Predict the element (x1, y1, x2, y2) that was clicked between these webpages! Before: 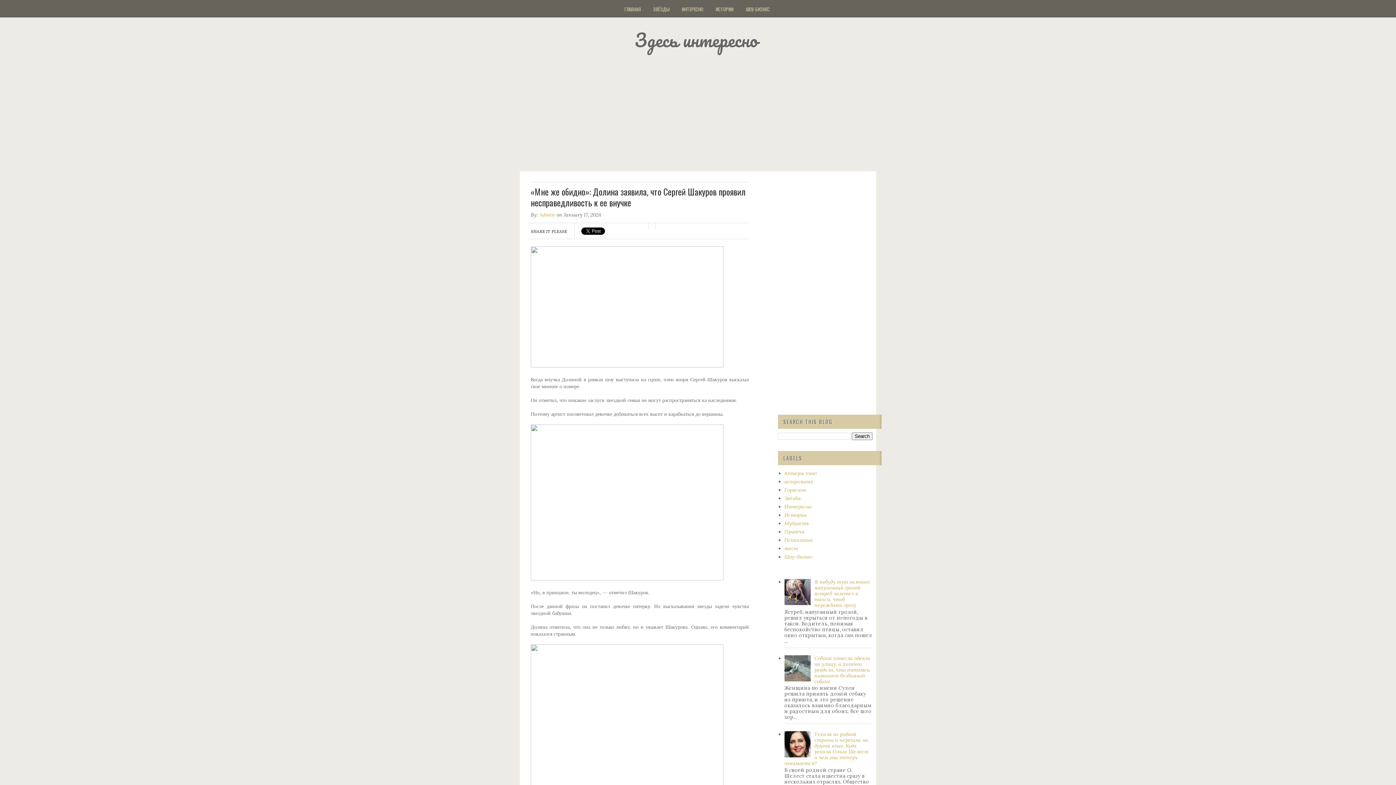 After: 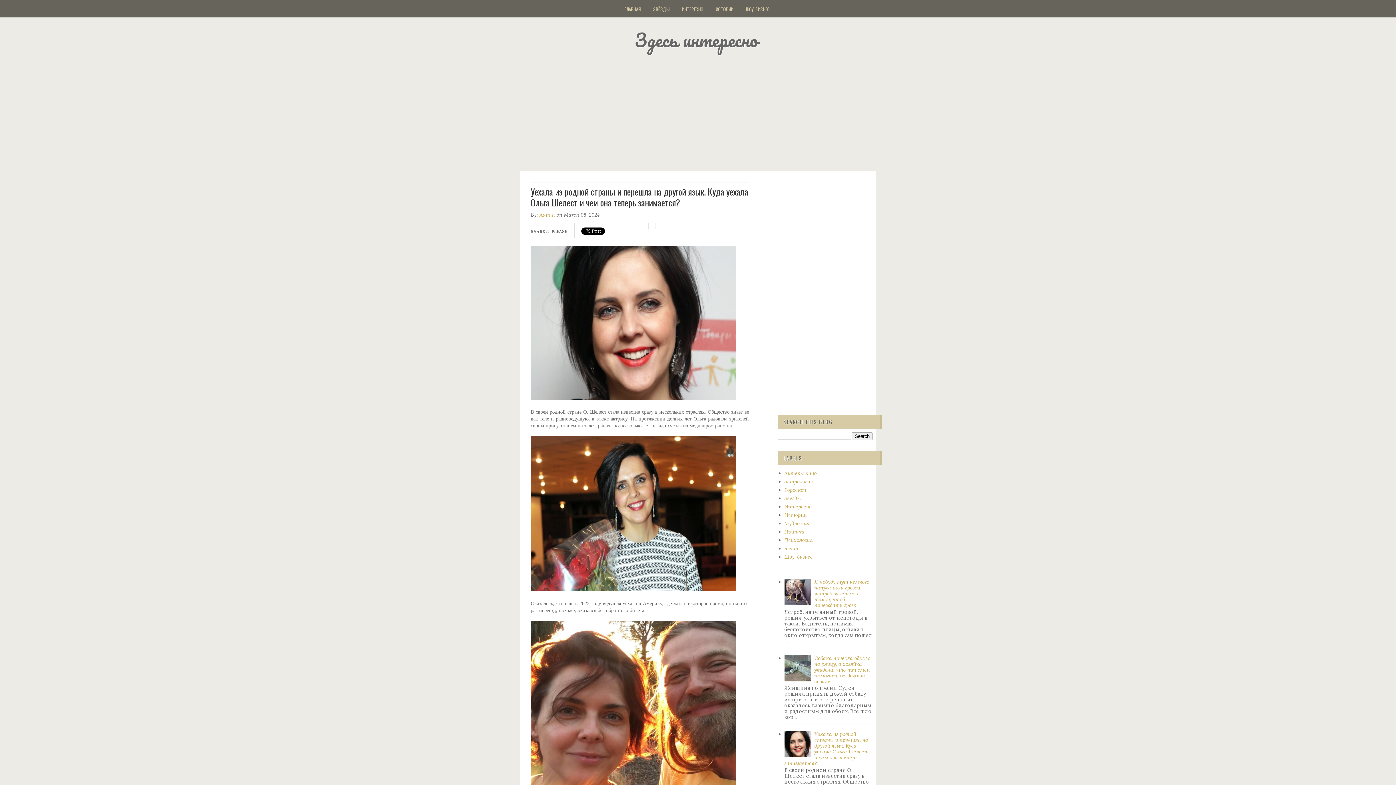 Action: label: Уехала из родной страны и перешла на другой язык. Куда уехала Ольга Шелест и чем она теперь занимается? bbox: (784, 731, 868, 766)